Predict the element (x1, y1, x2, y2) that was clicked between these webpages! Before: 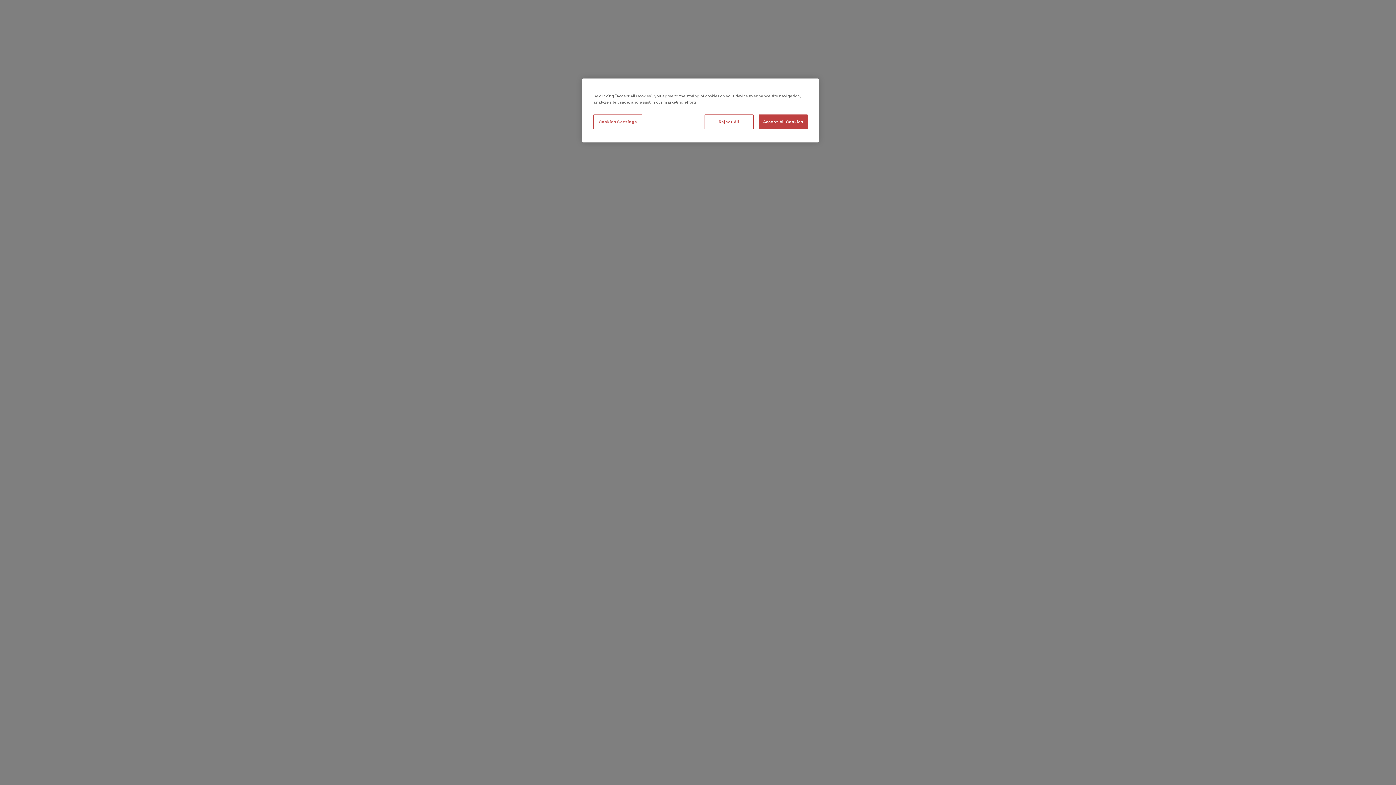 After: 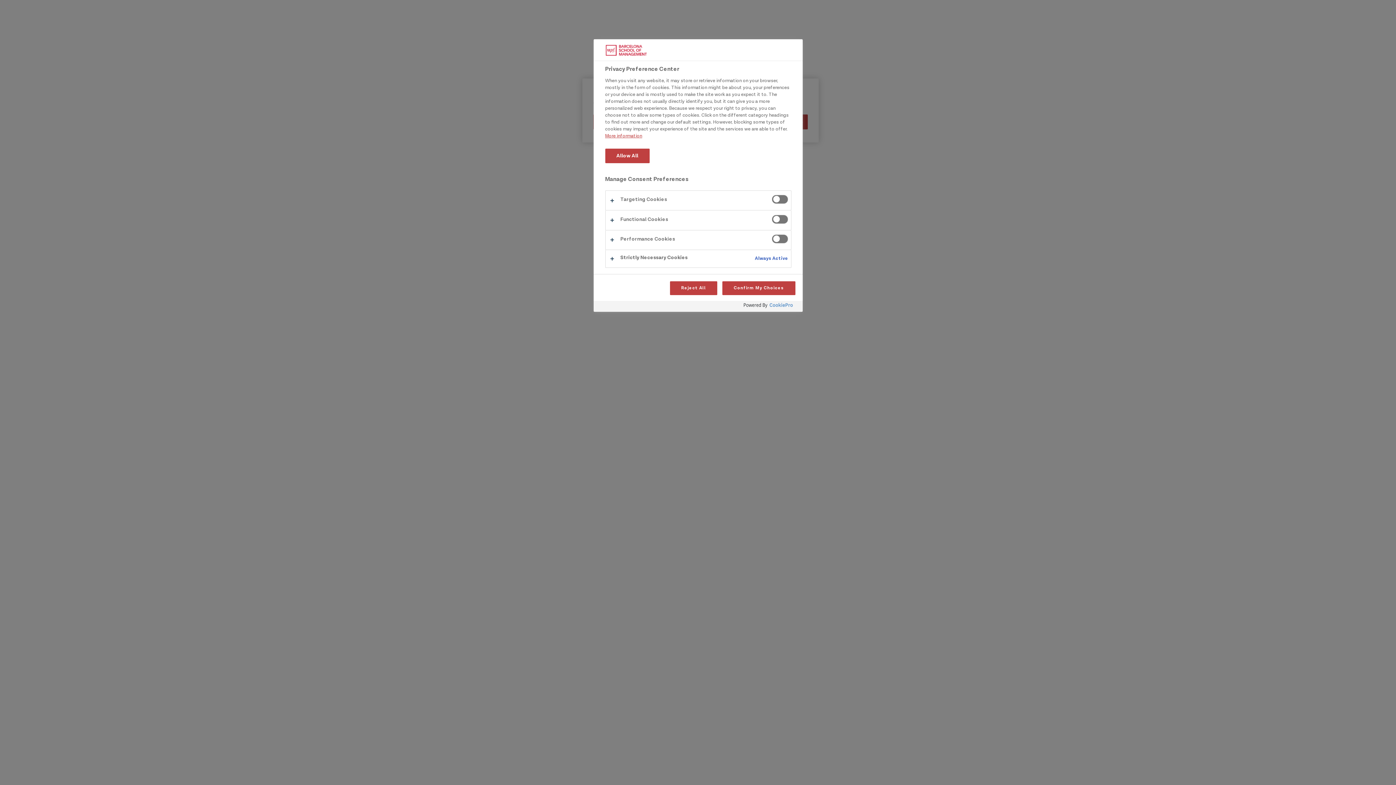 Action: label: Cookies Settings bbox: (593, 114, 642, 129)